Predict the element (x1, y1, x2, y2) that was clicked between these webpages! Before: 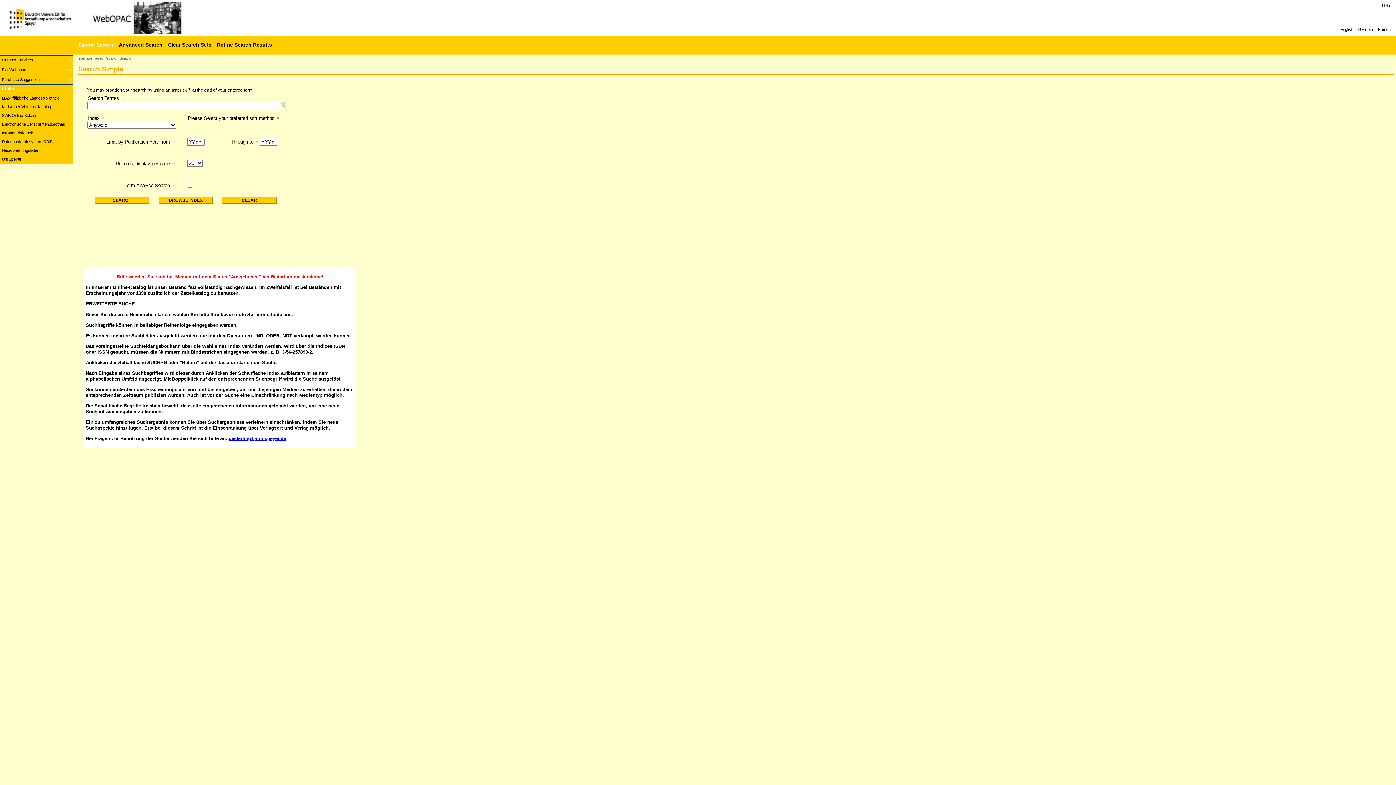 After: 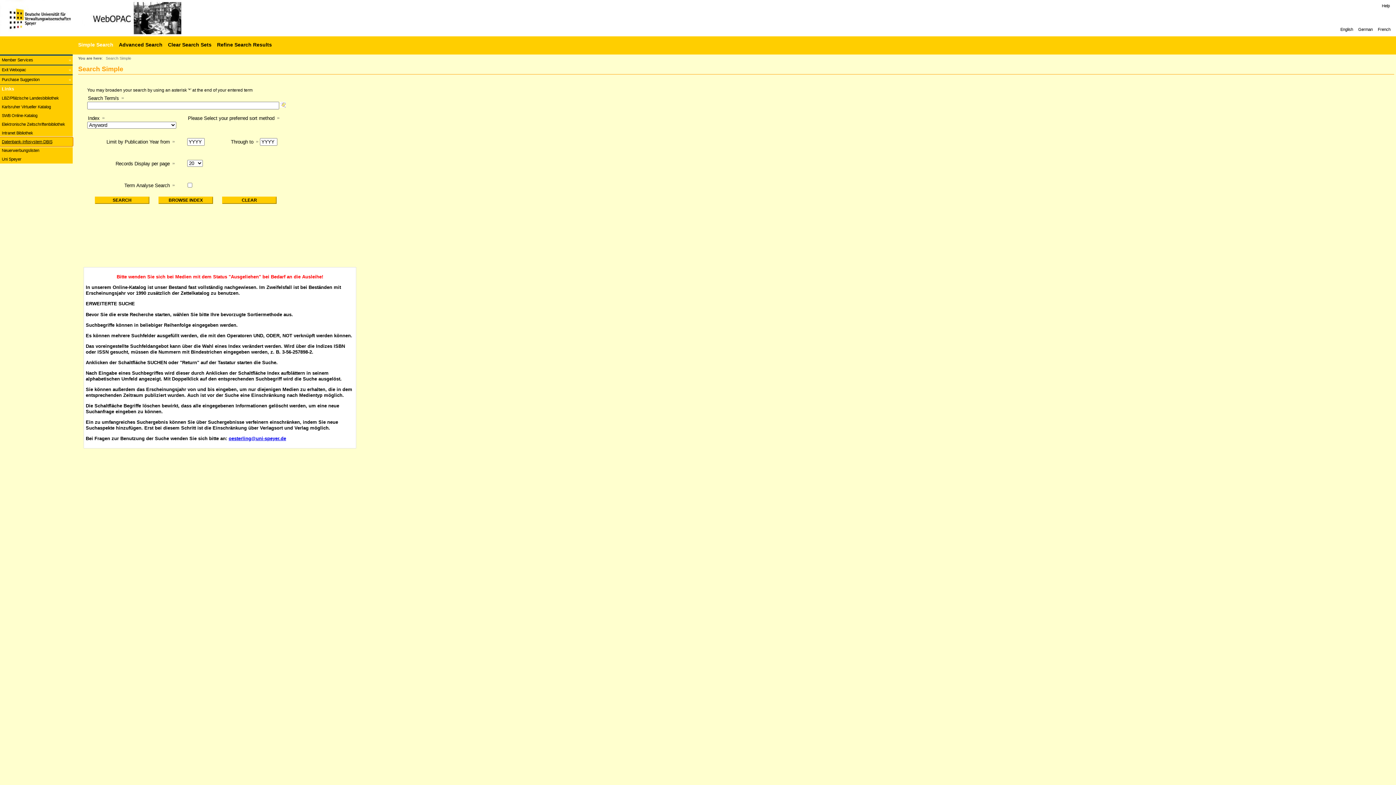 Action: label: Datenbank-Infosystem DBIS bbox: (0, 137, 72, 146)